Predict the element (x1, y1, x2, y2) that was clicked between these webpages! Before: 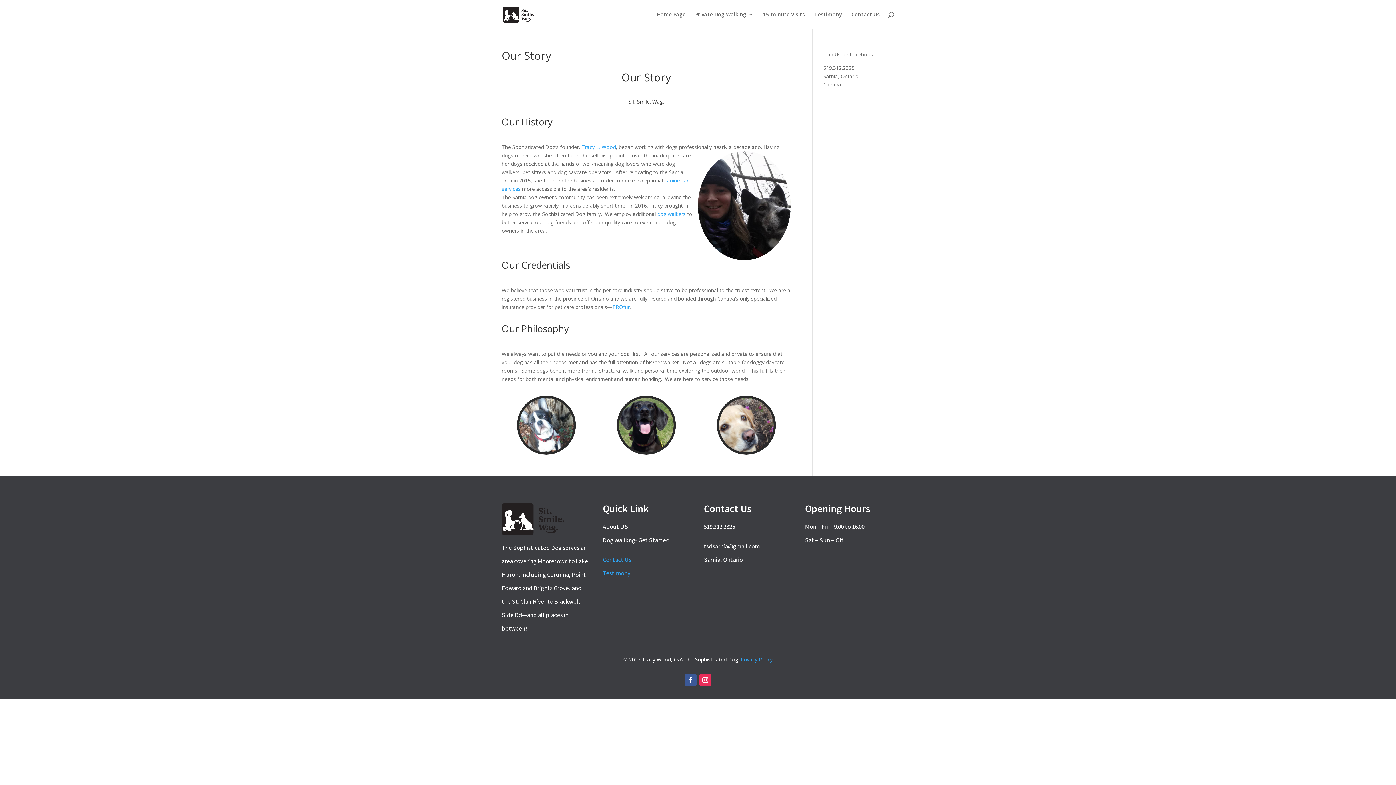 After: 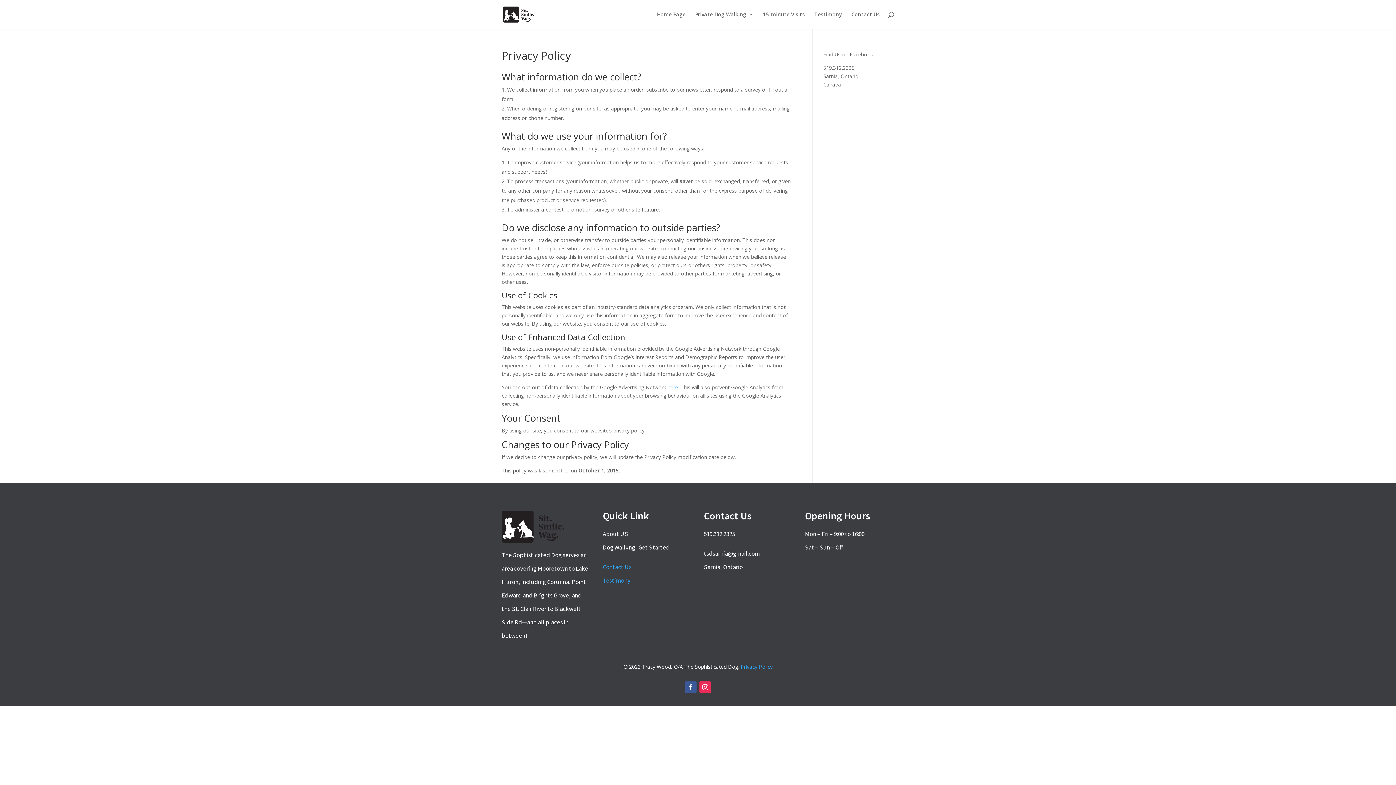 Action: label: Privacy Policy bbox: (740, 656, 772, 663)